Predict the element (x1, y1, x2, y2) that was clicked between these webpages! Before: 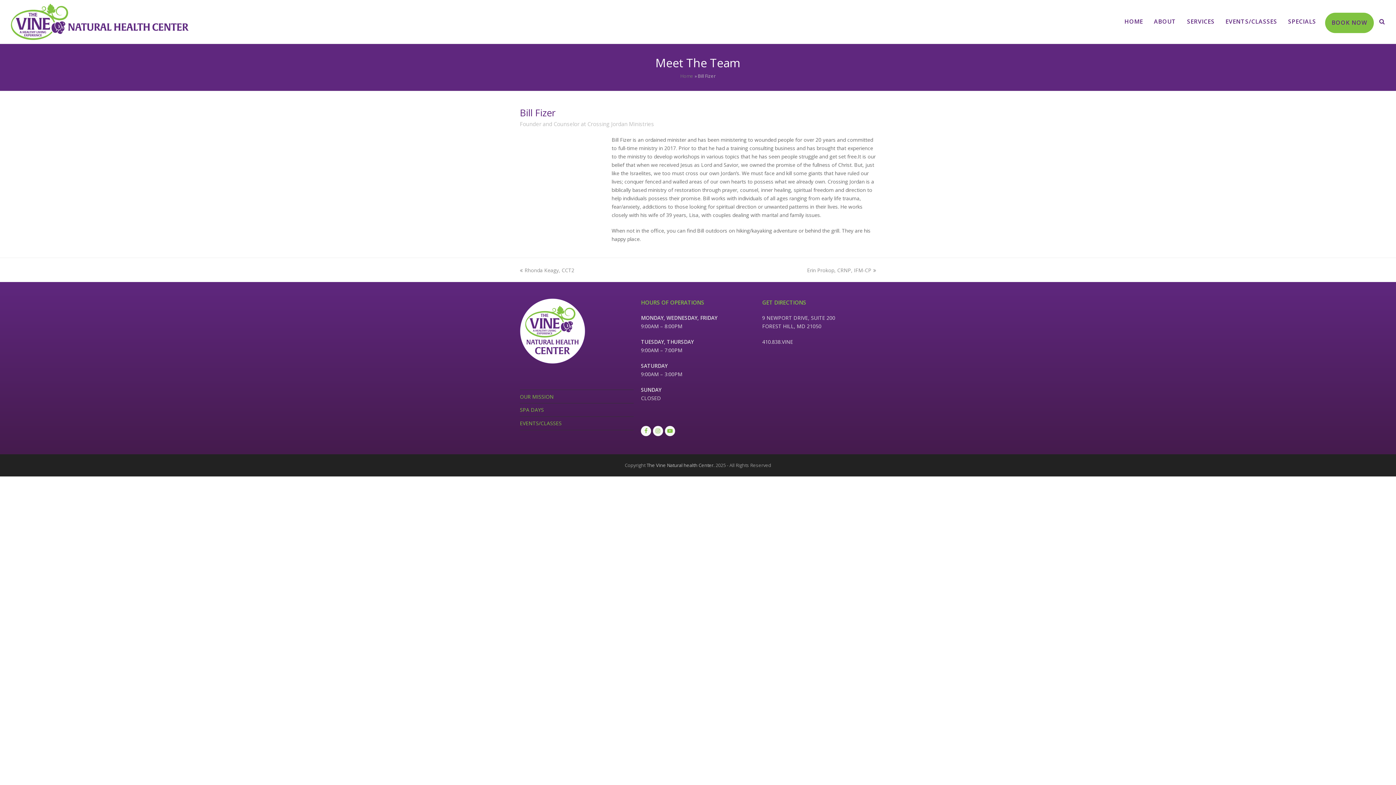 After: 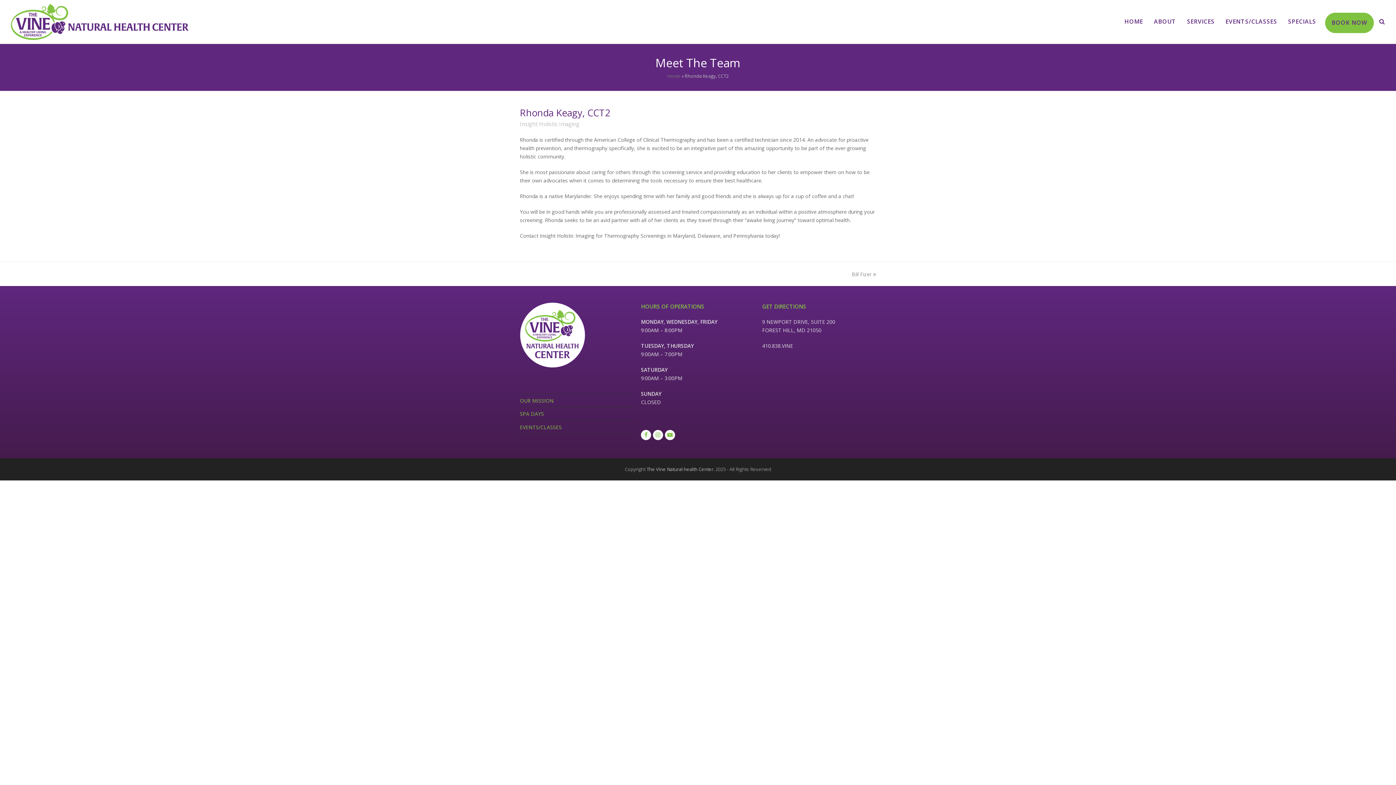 Action: bbox: (520, 266, 574, 273) label: previous post:
Rhonda Keagy, CCT2